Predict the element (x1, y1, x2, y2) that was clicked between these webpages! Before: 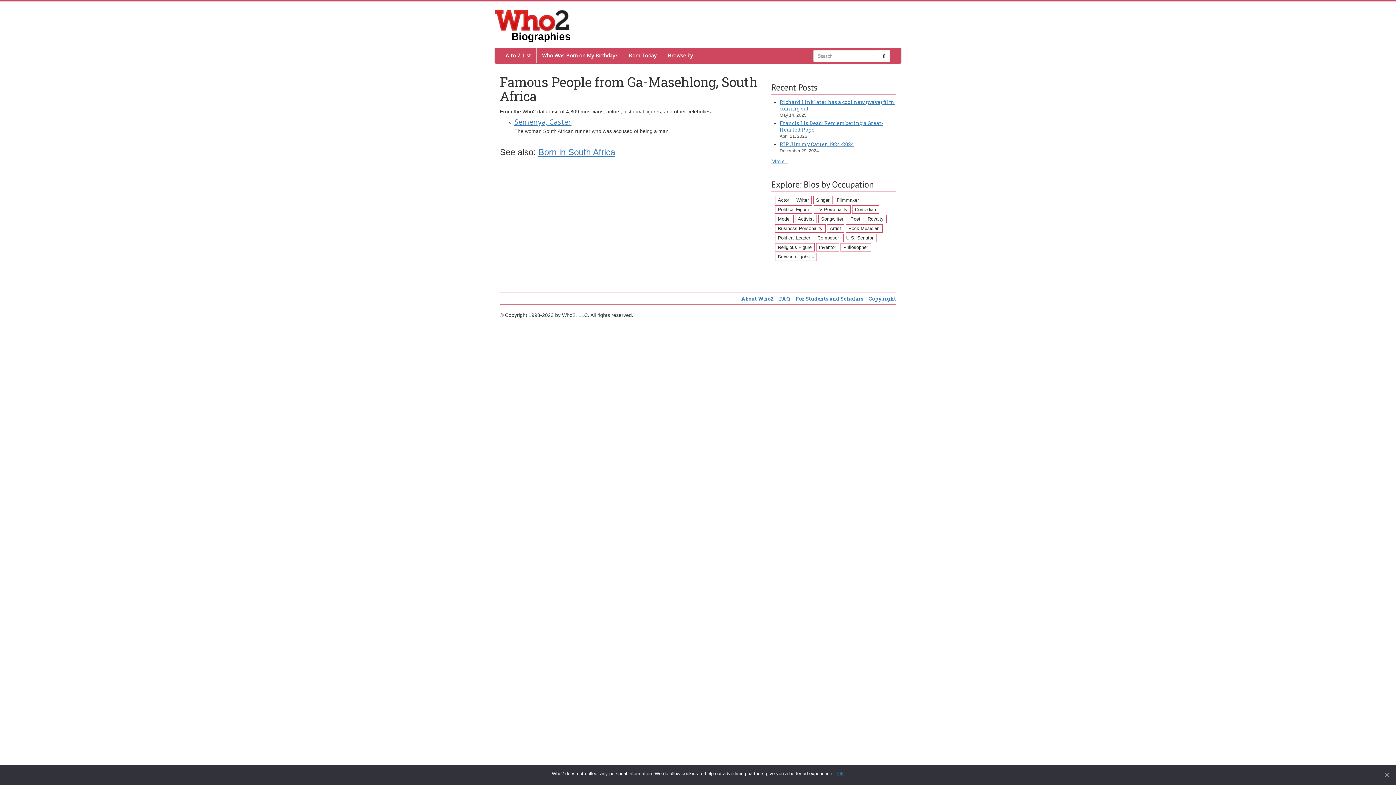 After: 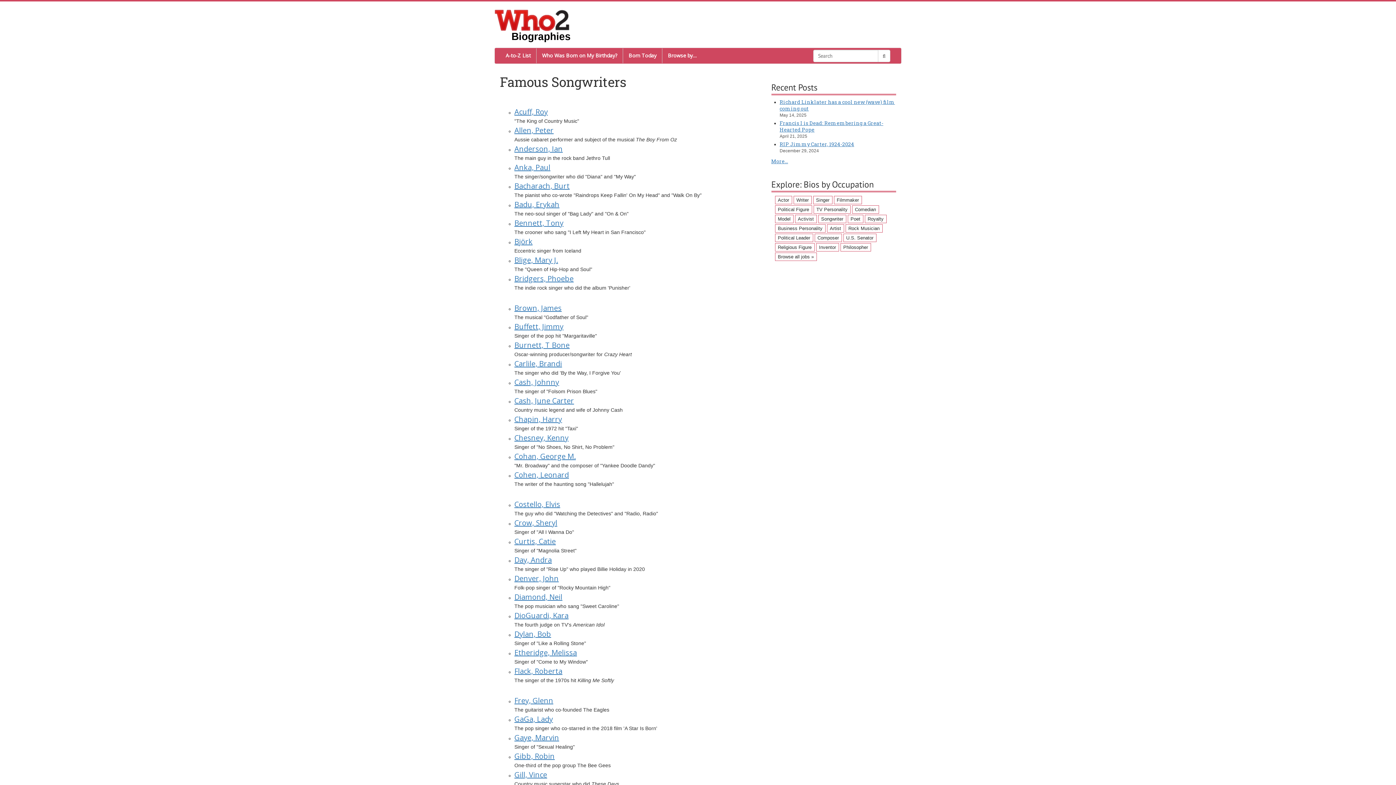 Action: label: Songwriter (102 items) bbox: (818, 214, 846, 223)